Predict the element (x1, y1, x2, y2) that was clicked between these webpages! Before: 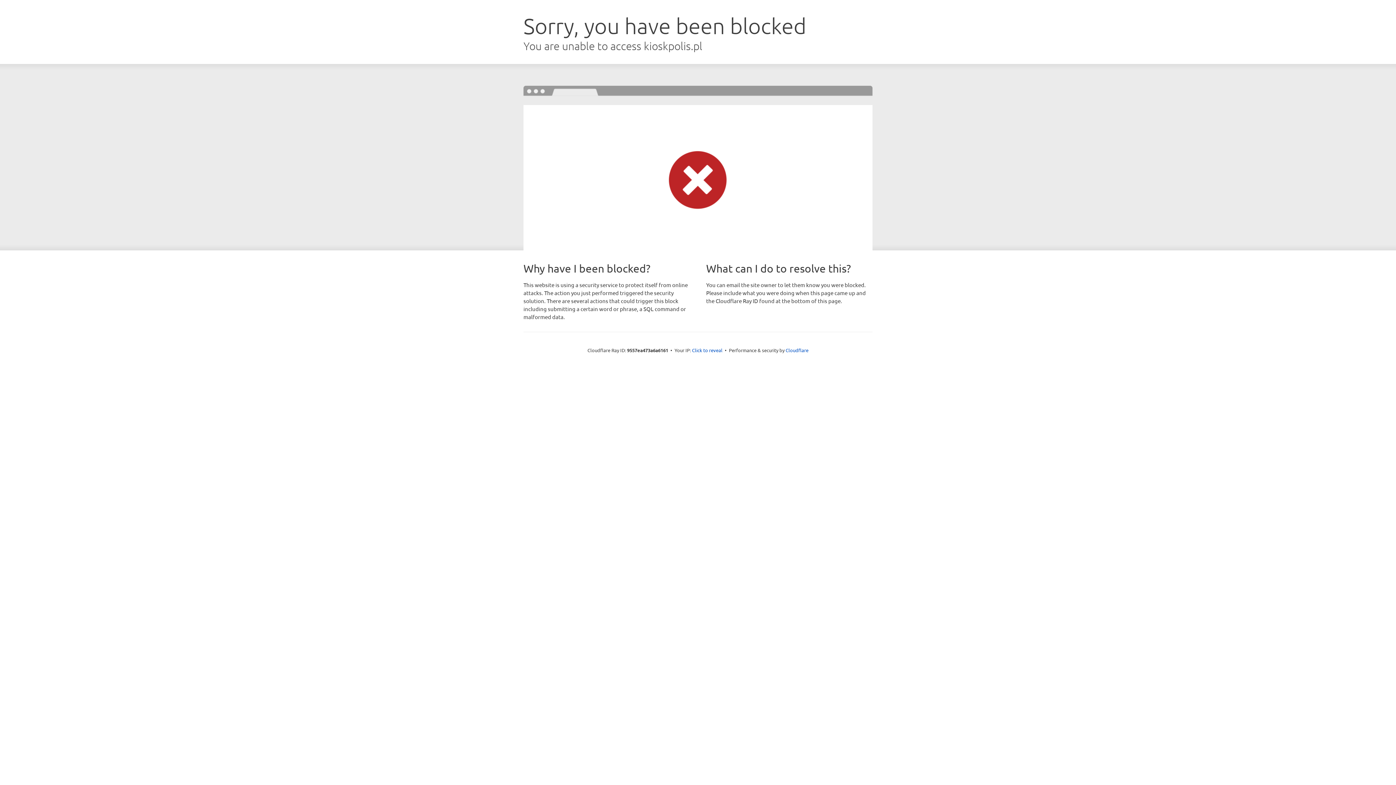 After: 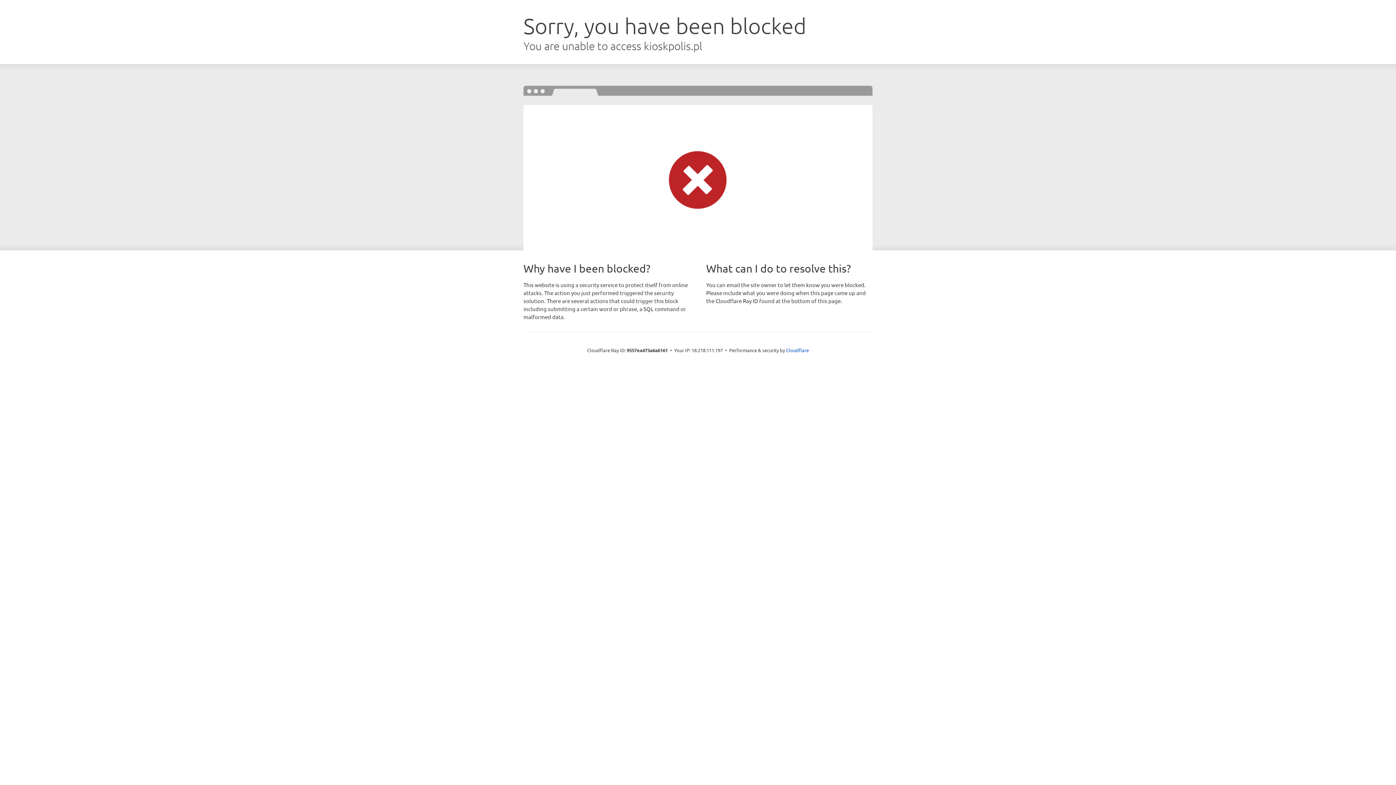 Action: label: Click to reveal bbox: (692, 346, 722, 353)